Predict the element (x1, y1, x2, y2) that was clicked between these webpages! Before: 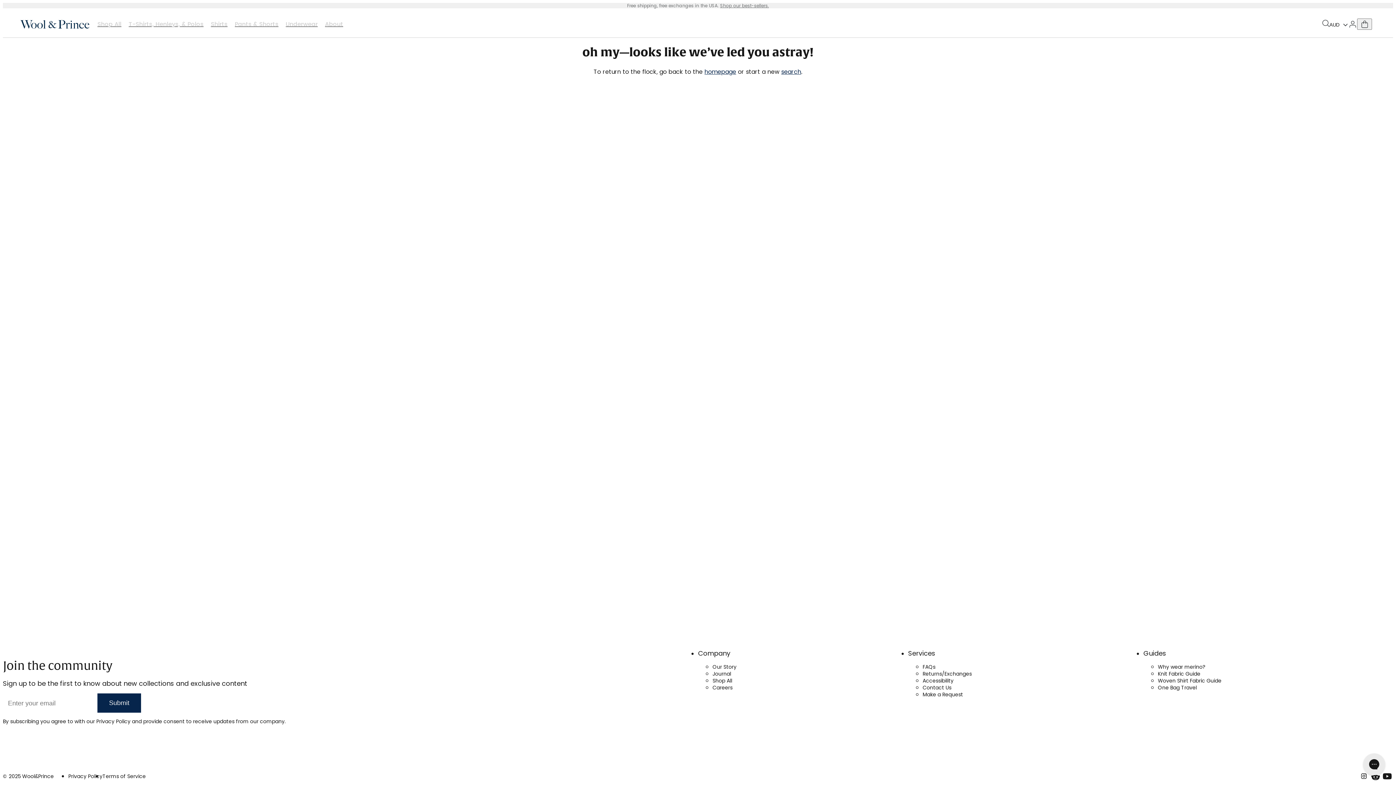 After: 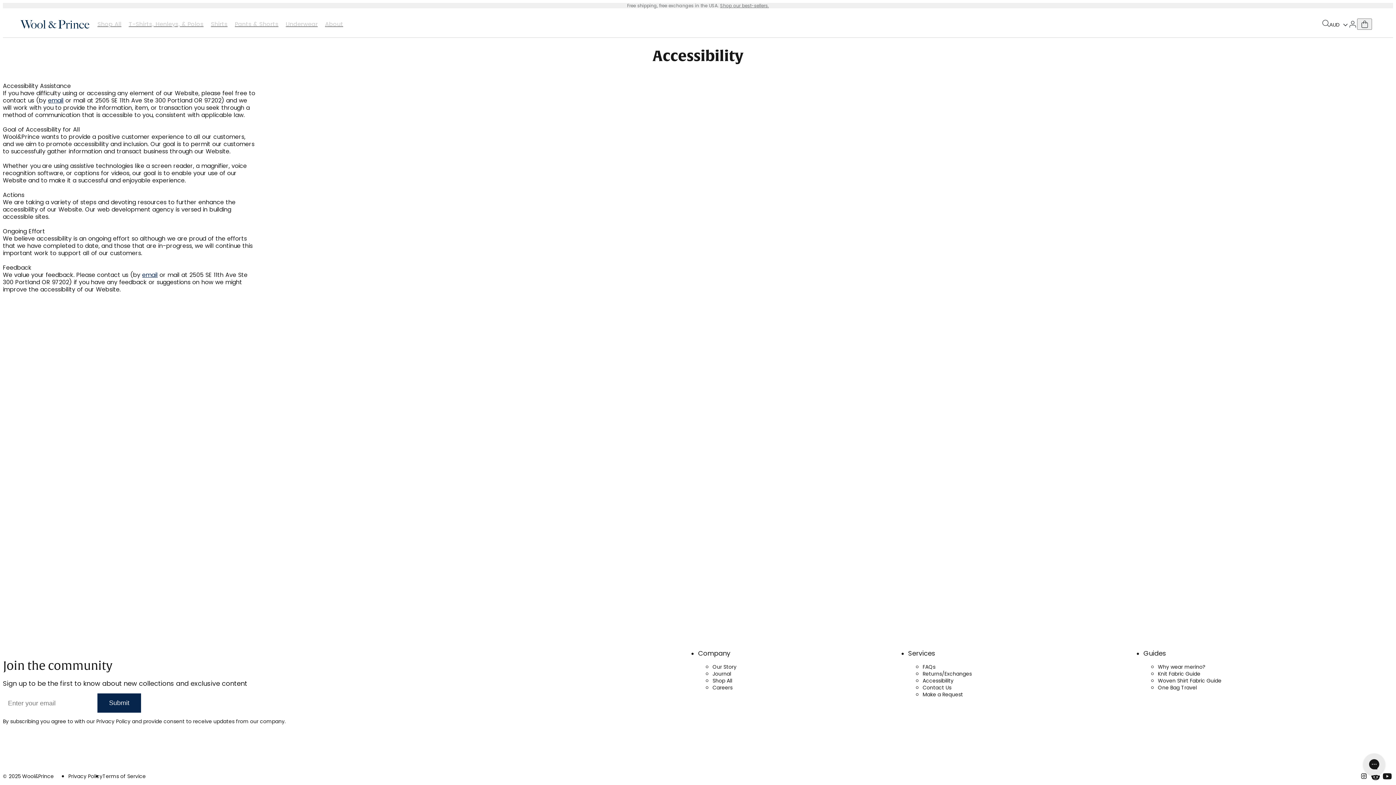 Action: label: Accessibility bbox: (922, 678, 1143, 684)